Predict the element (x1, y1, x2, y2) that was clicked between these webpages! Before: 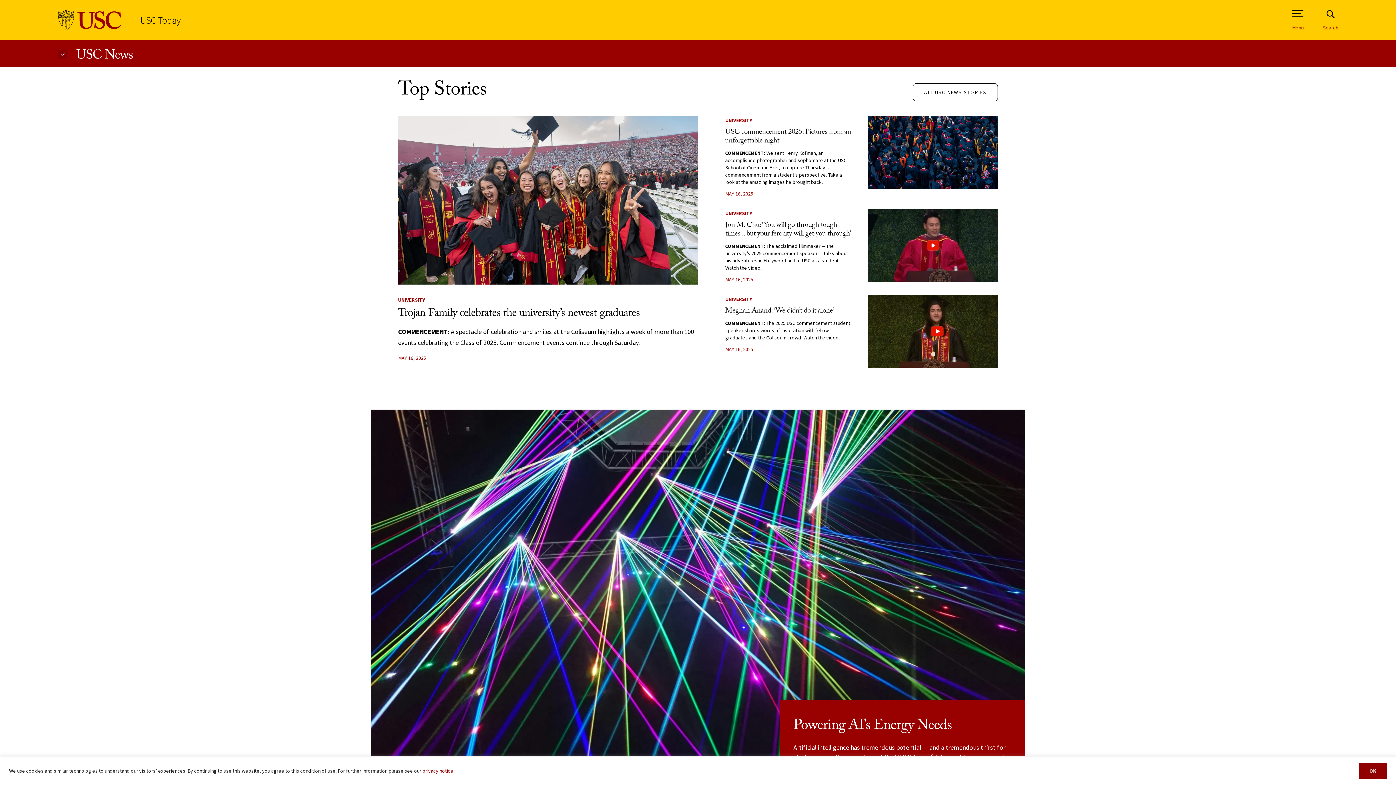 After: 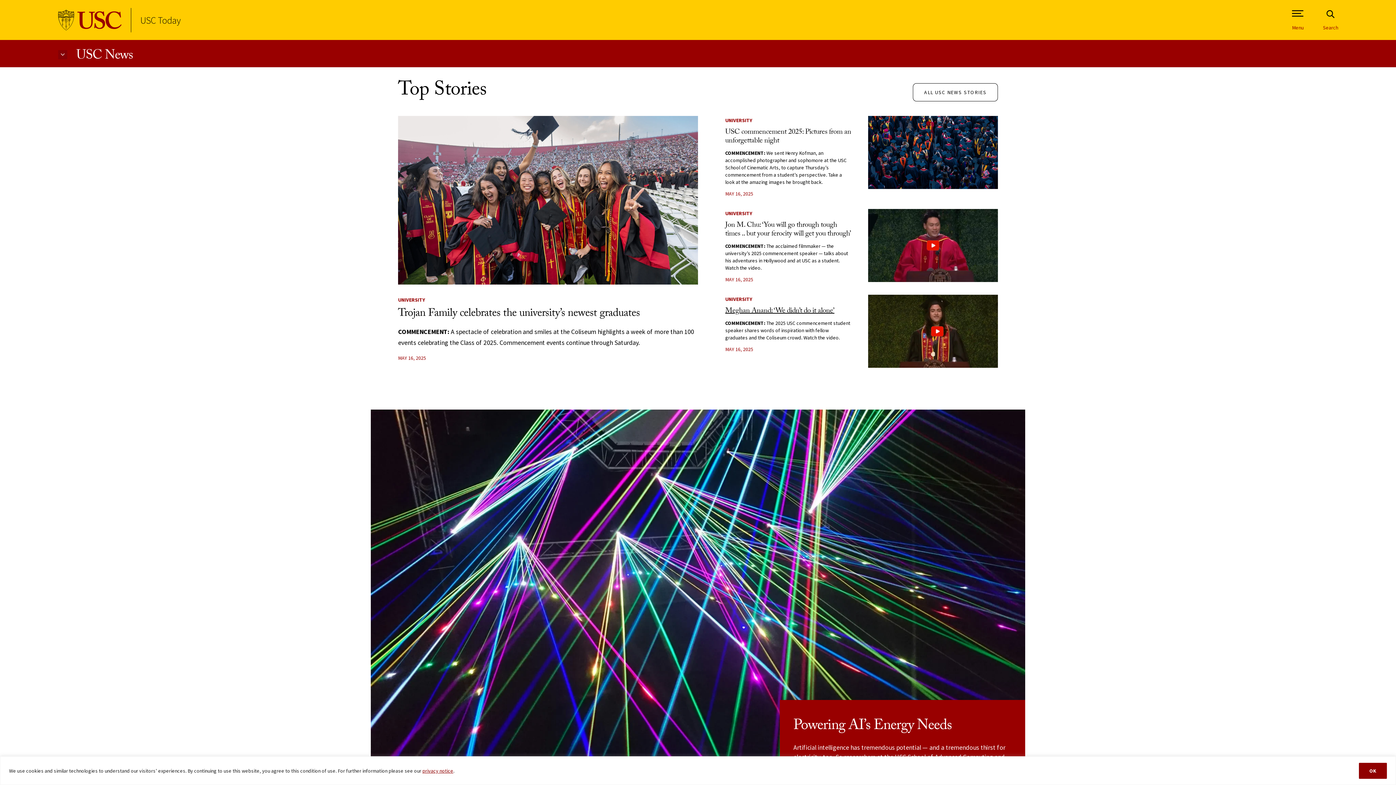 Action: bbox: (725, 305, 834, 317) label: Meghan Anand: ‘We didn’t do it alone’